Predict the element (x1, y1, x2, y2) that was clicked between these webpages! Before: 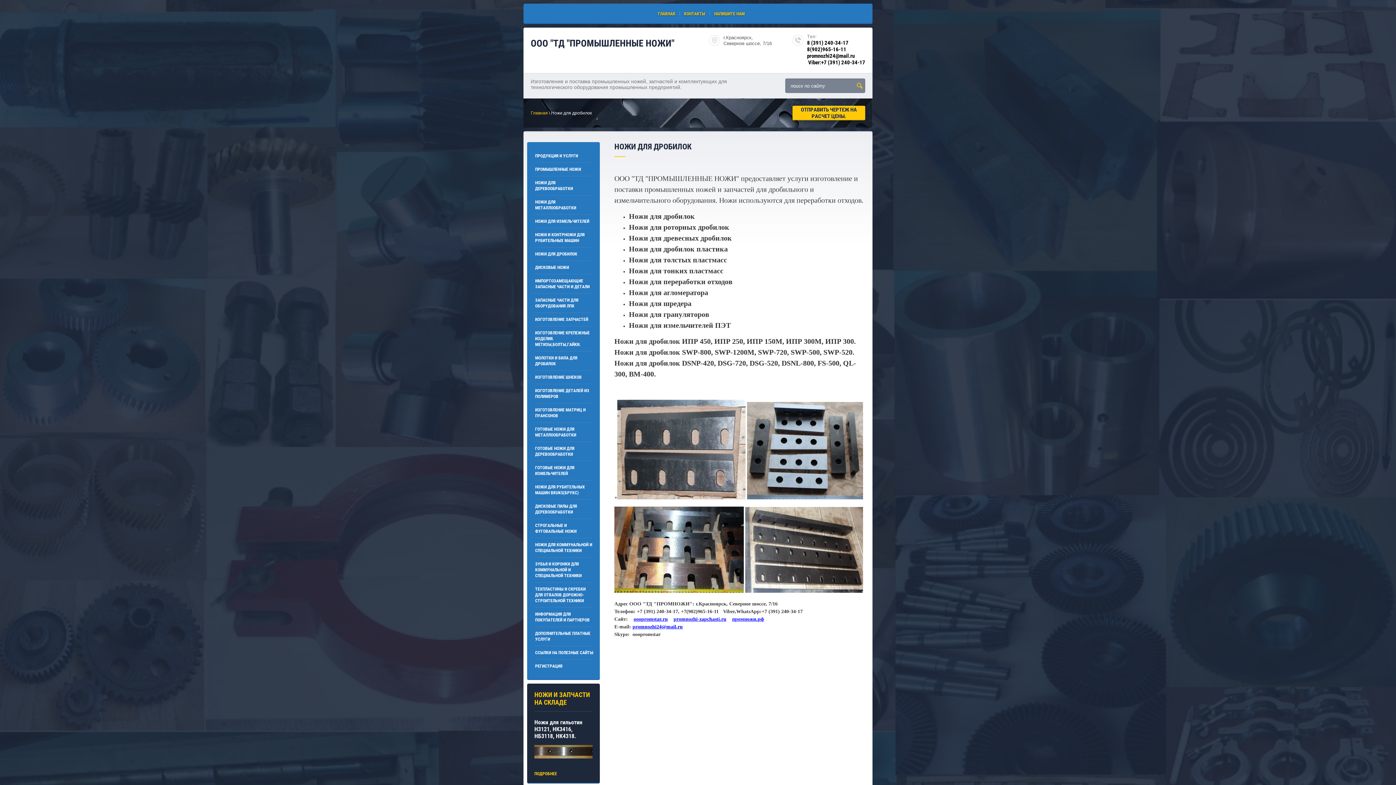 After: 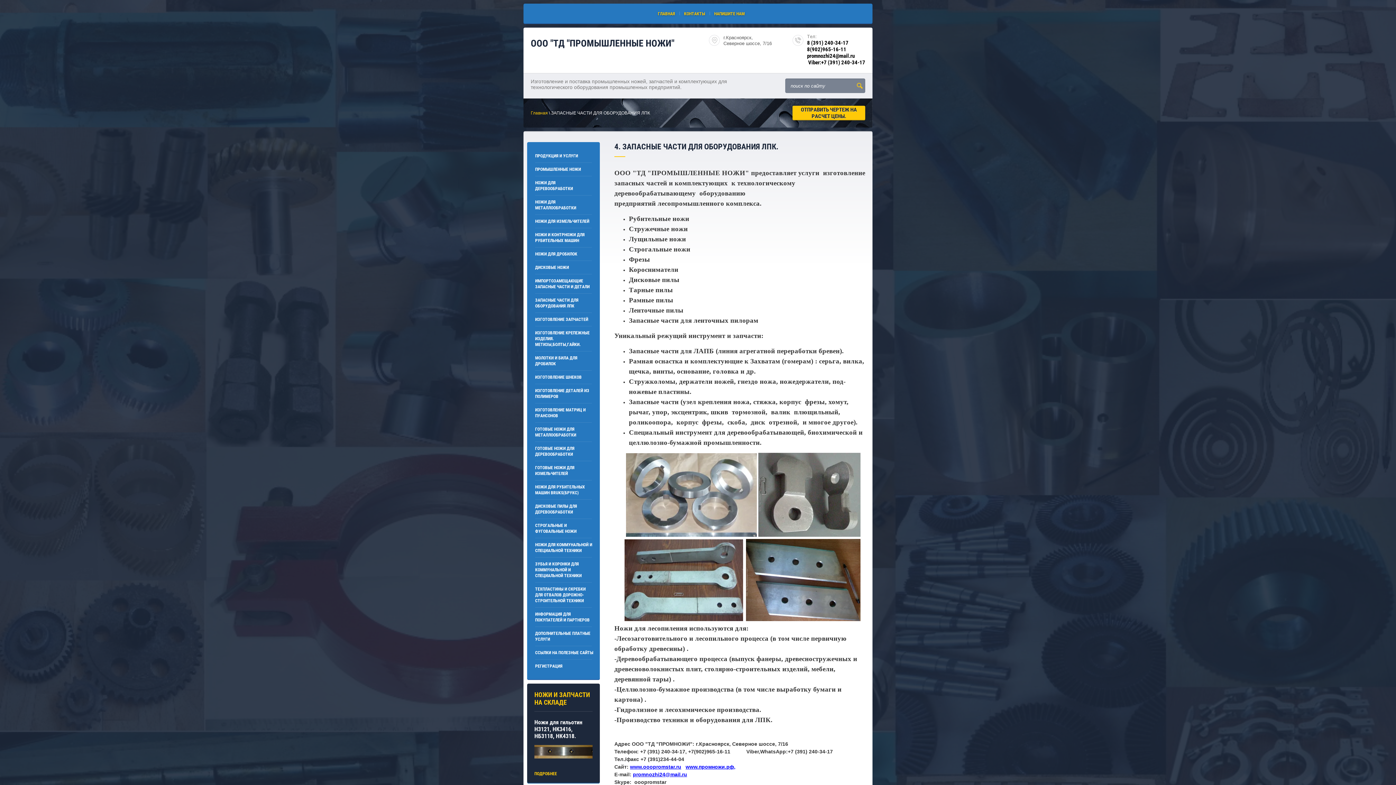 Action: bbox: (528, 293, 599, 312) label: ЗАПАСНЫЕ ЧАСТИ ДЛЯ ОБОРУДОВАНИЯ ЛПК